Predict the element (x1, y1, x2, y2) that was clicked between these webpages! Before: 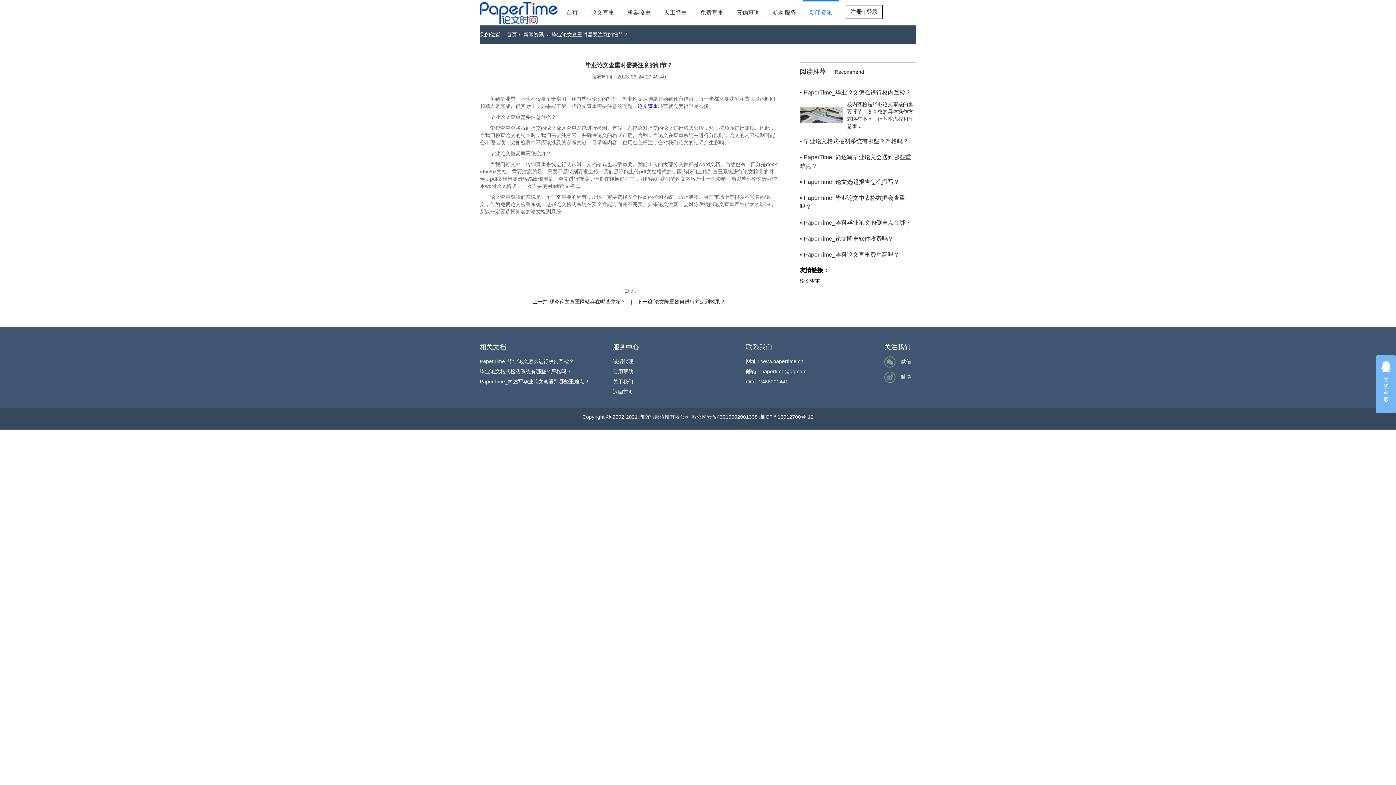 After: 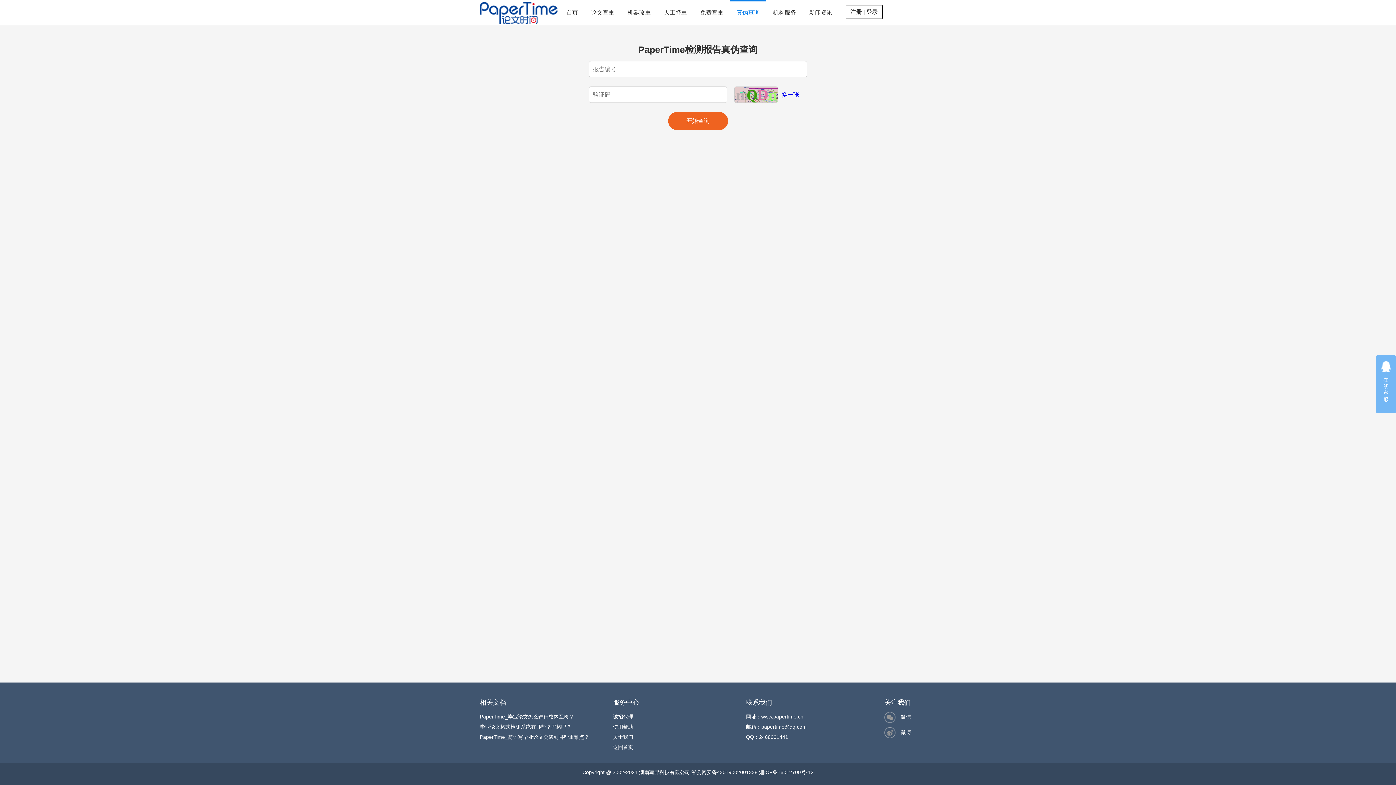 Action: bbox: (736, 9, 760, 15) label: 真伪查询